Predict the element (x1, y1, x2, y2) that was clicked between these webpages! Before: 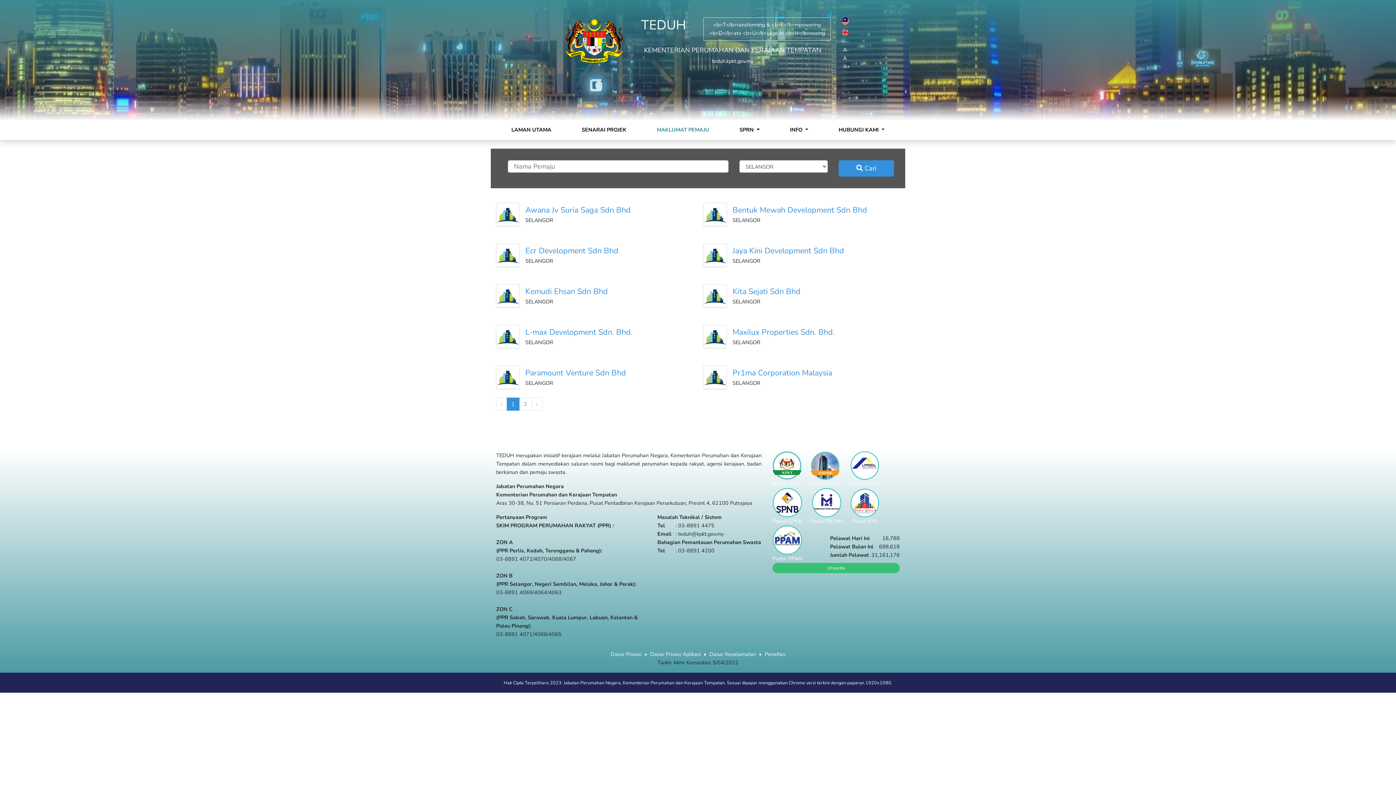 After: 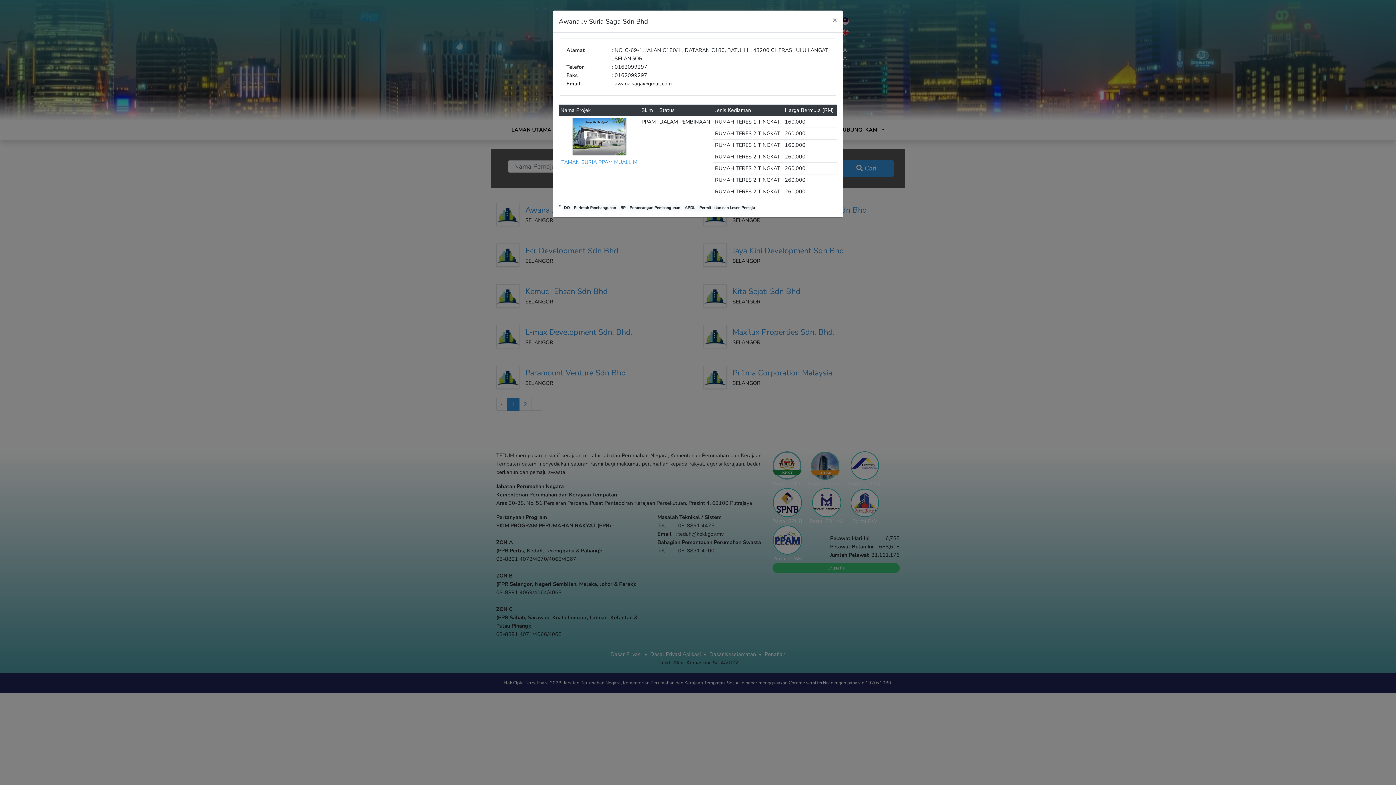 Action: label: Awana Jv Suria Saga Sdn Bhd bbox: (525, 204, 630, 215)